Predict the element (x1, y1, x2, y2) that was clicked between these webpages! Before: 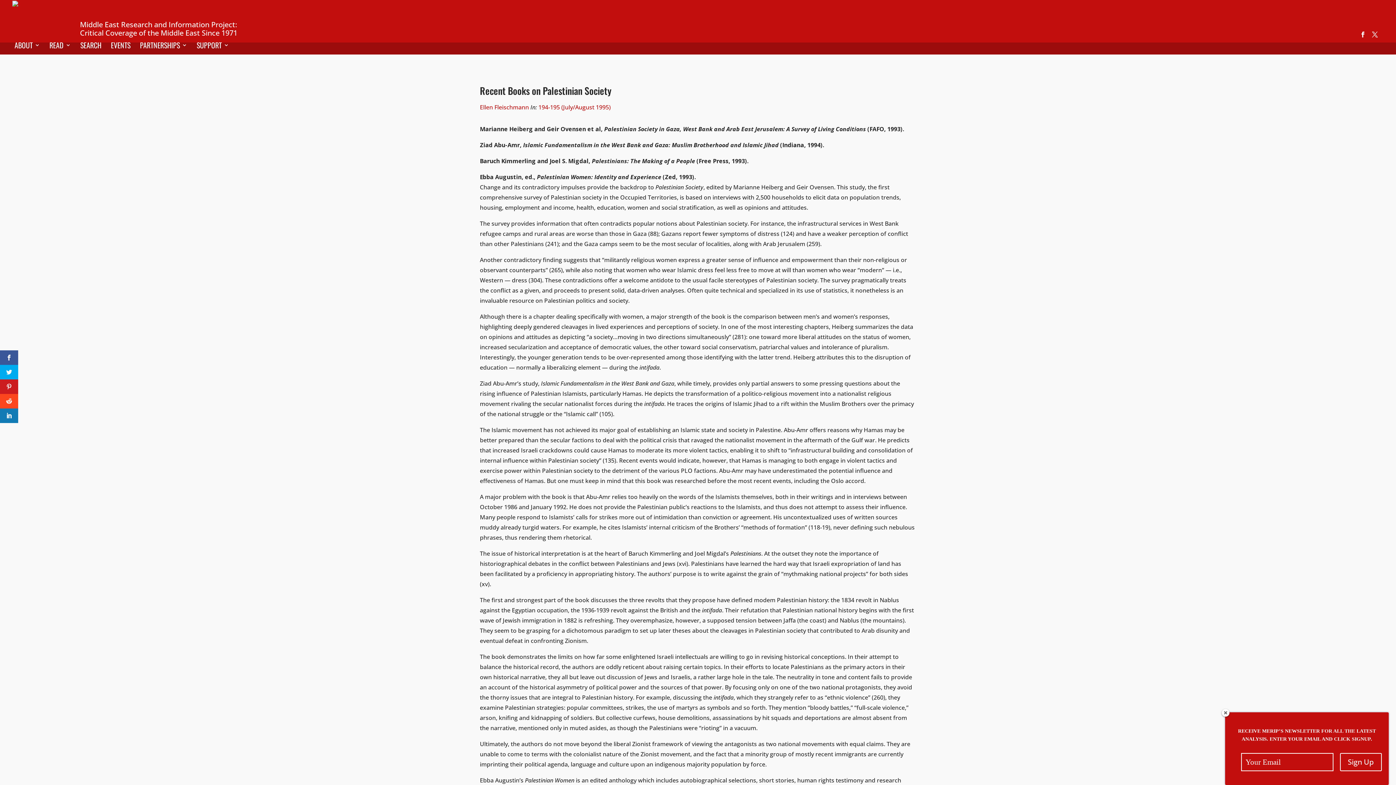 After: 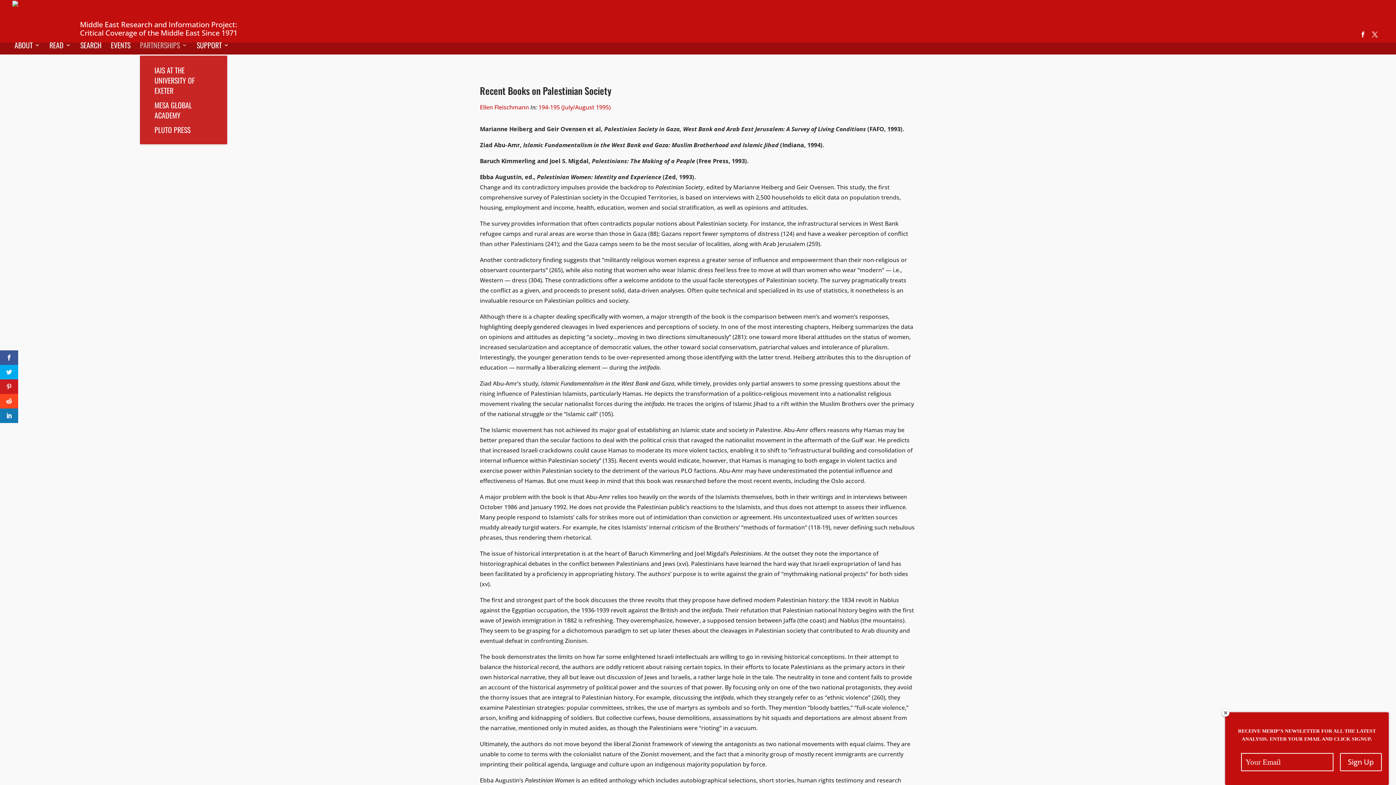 Action: bbox: (140, 42, 187, 54) label: PARTNERSHIPS